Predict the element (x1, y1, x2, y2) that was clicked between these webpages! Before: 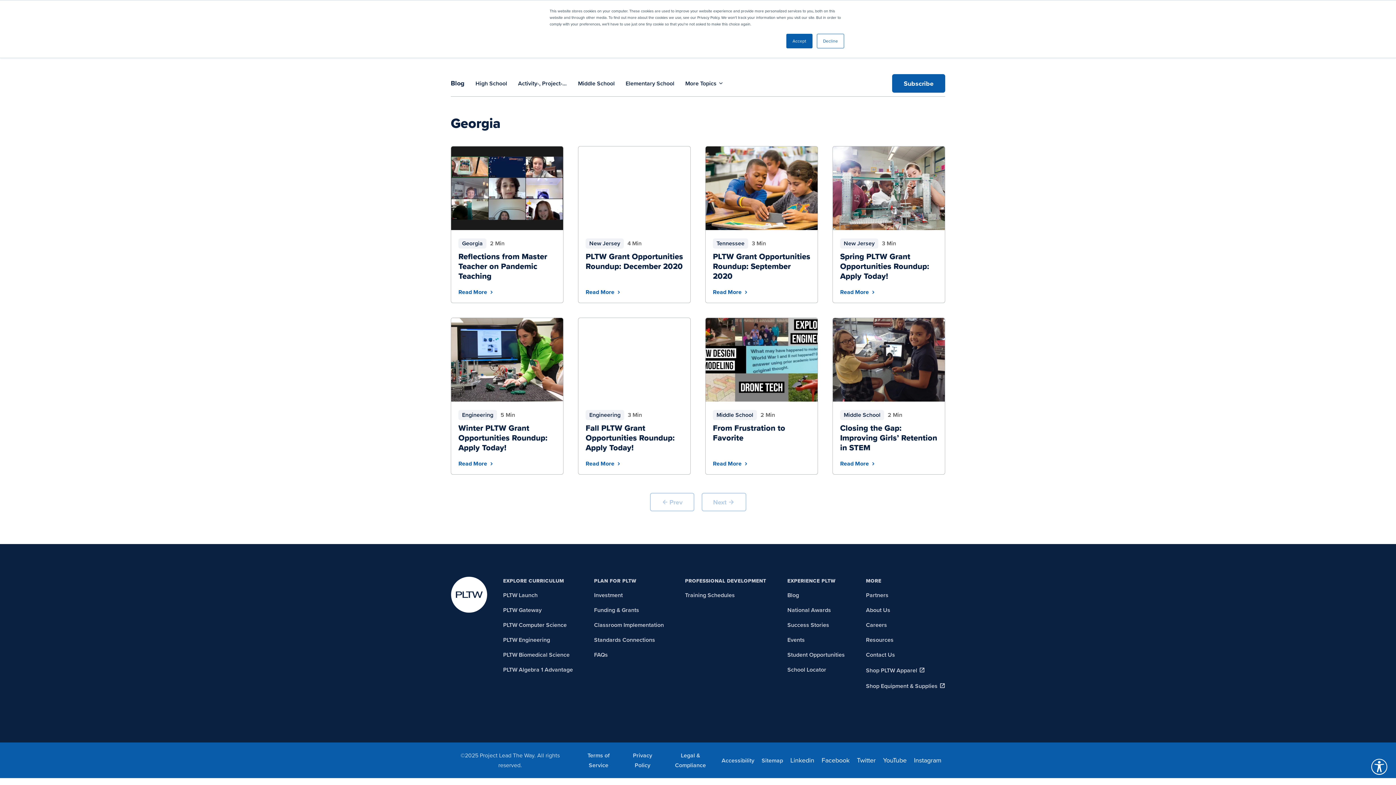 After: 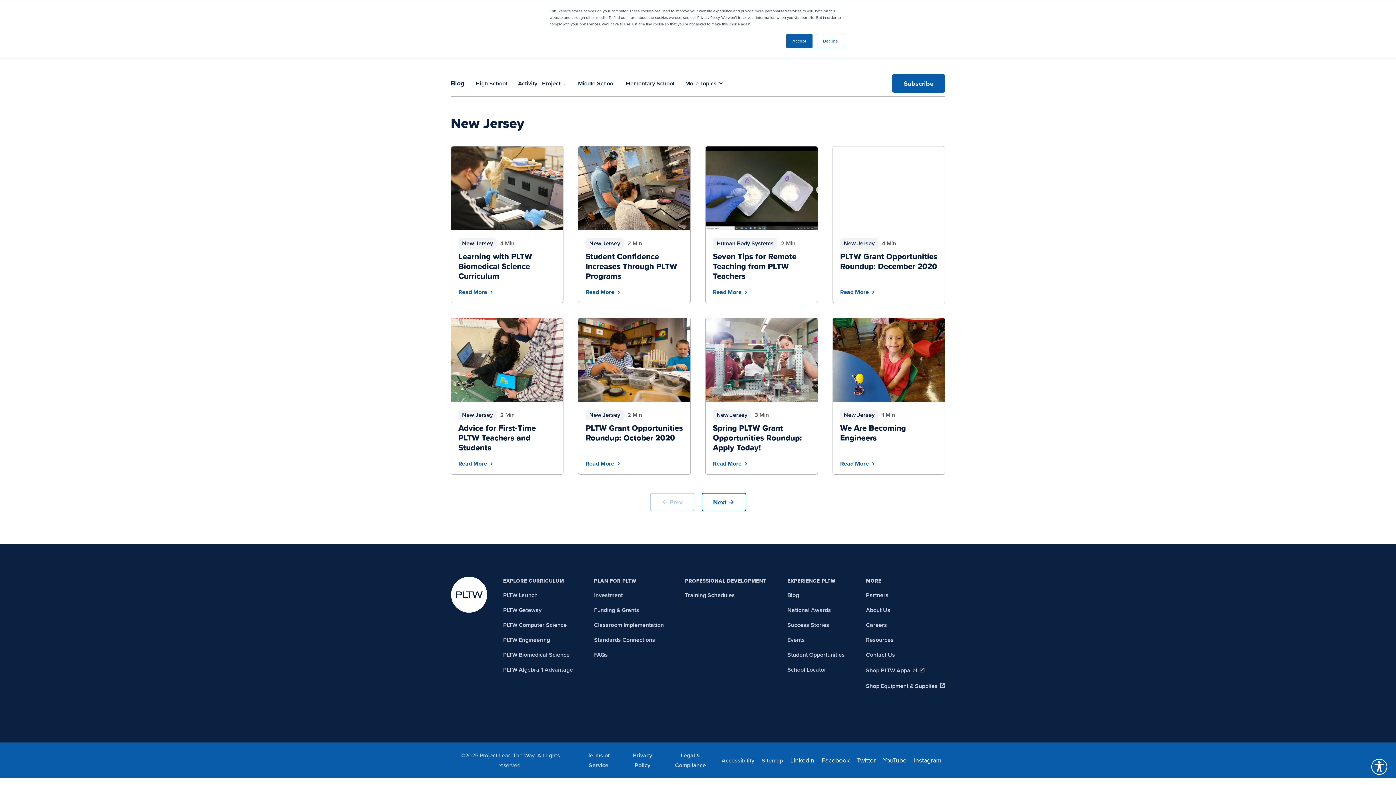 Action: label: New Jersey bbox: (840, 238, 878, 248)